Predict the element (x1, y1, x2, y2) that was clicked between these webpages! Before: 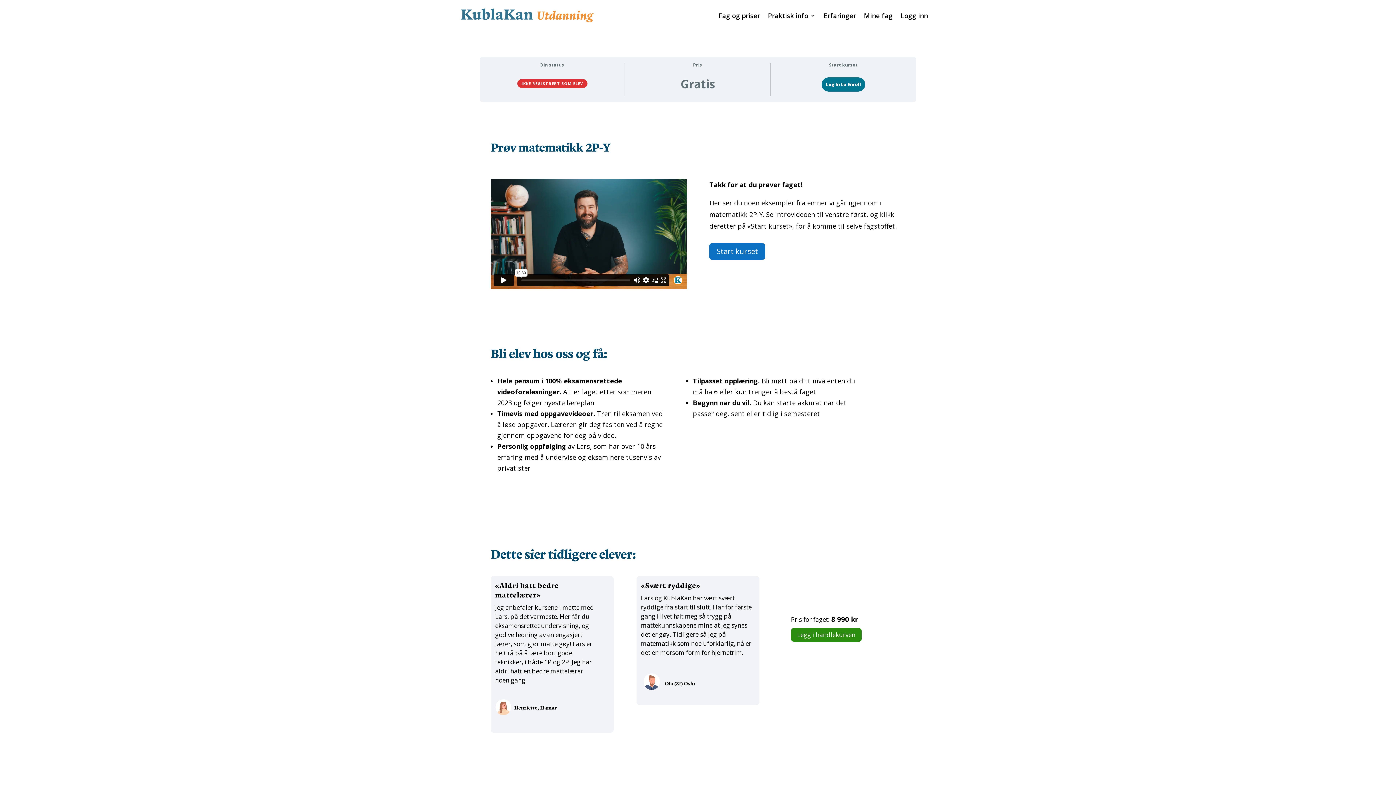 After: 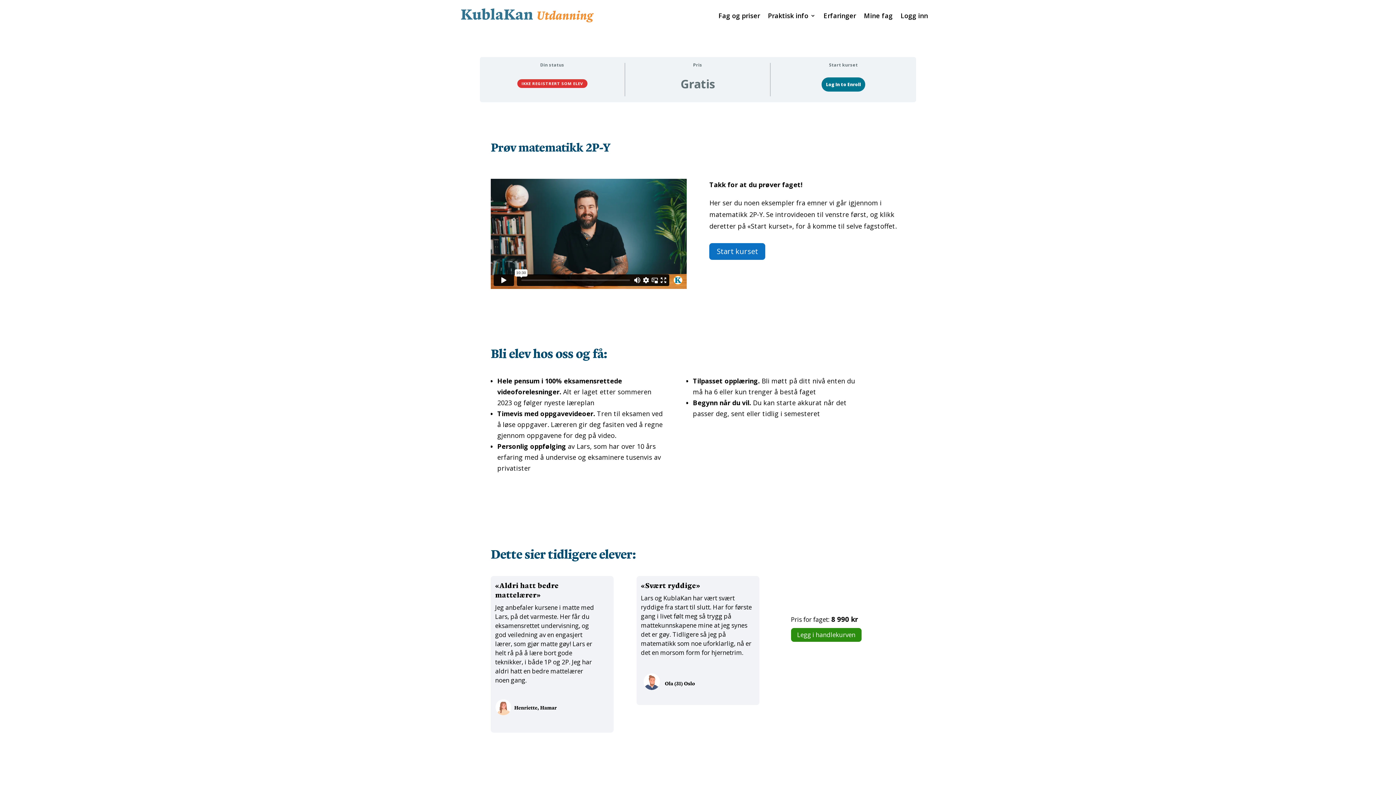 Action: label: Start kurset bbox: (709, 243, 765, 260)